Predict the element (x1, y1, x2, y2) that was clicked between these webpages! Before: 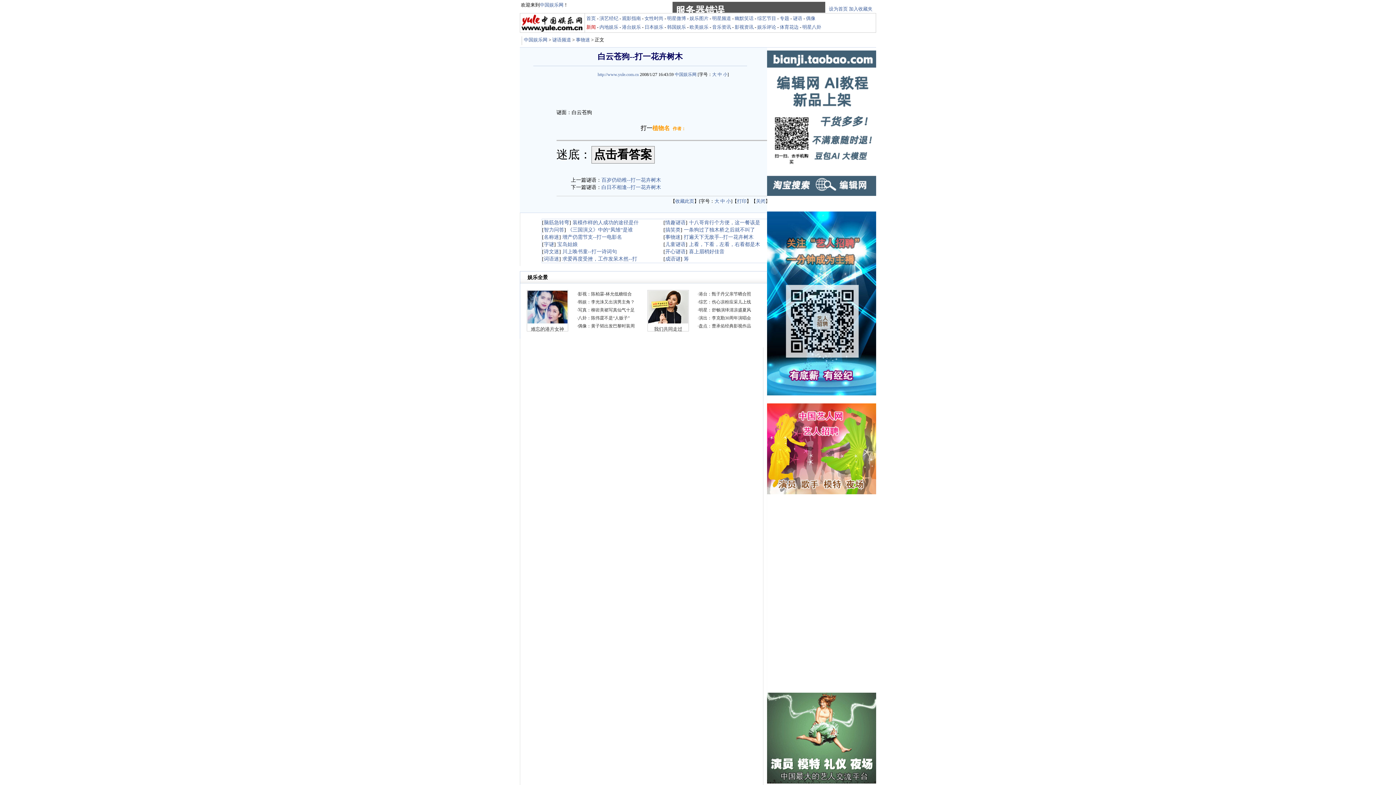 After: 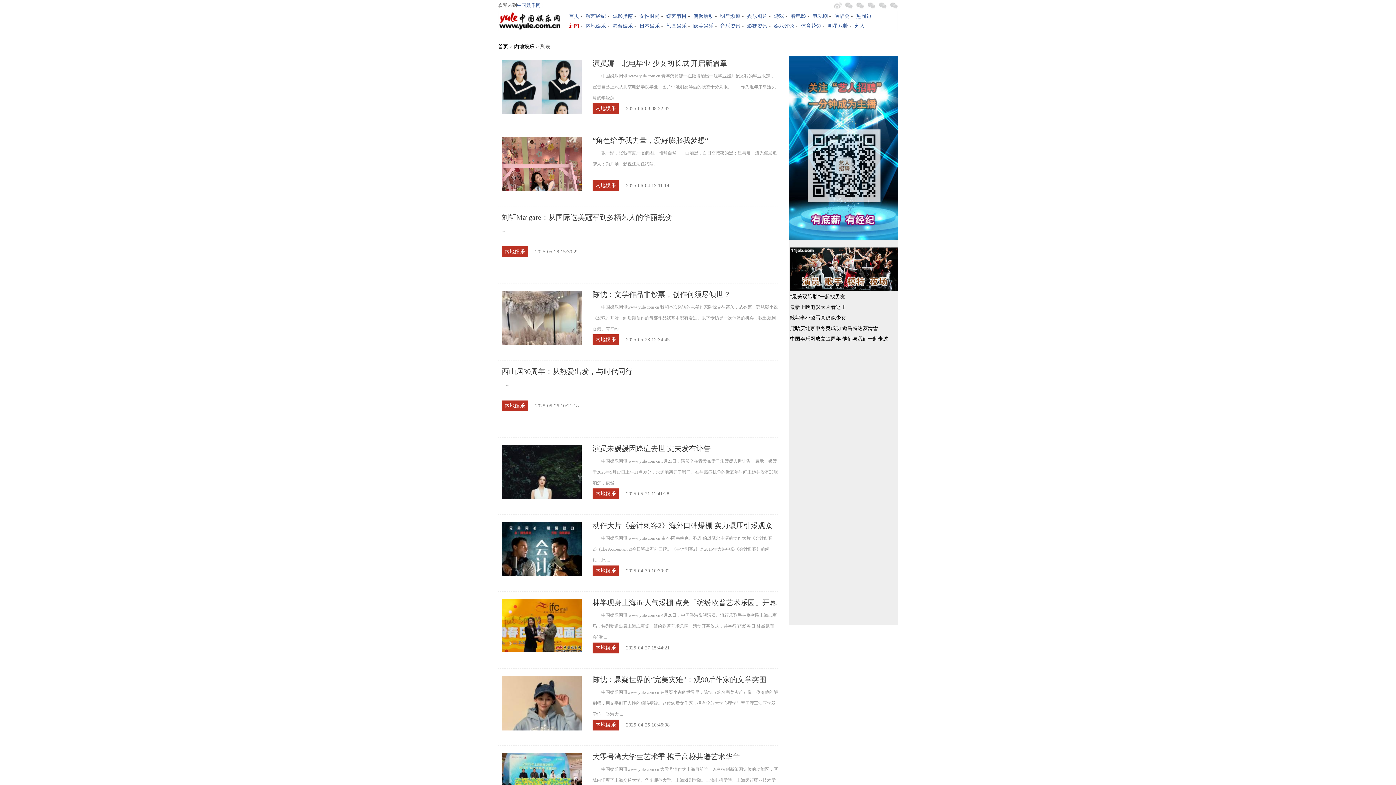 Action: label: 内地娱乐 bbox: (599, 24, 618, 29)